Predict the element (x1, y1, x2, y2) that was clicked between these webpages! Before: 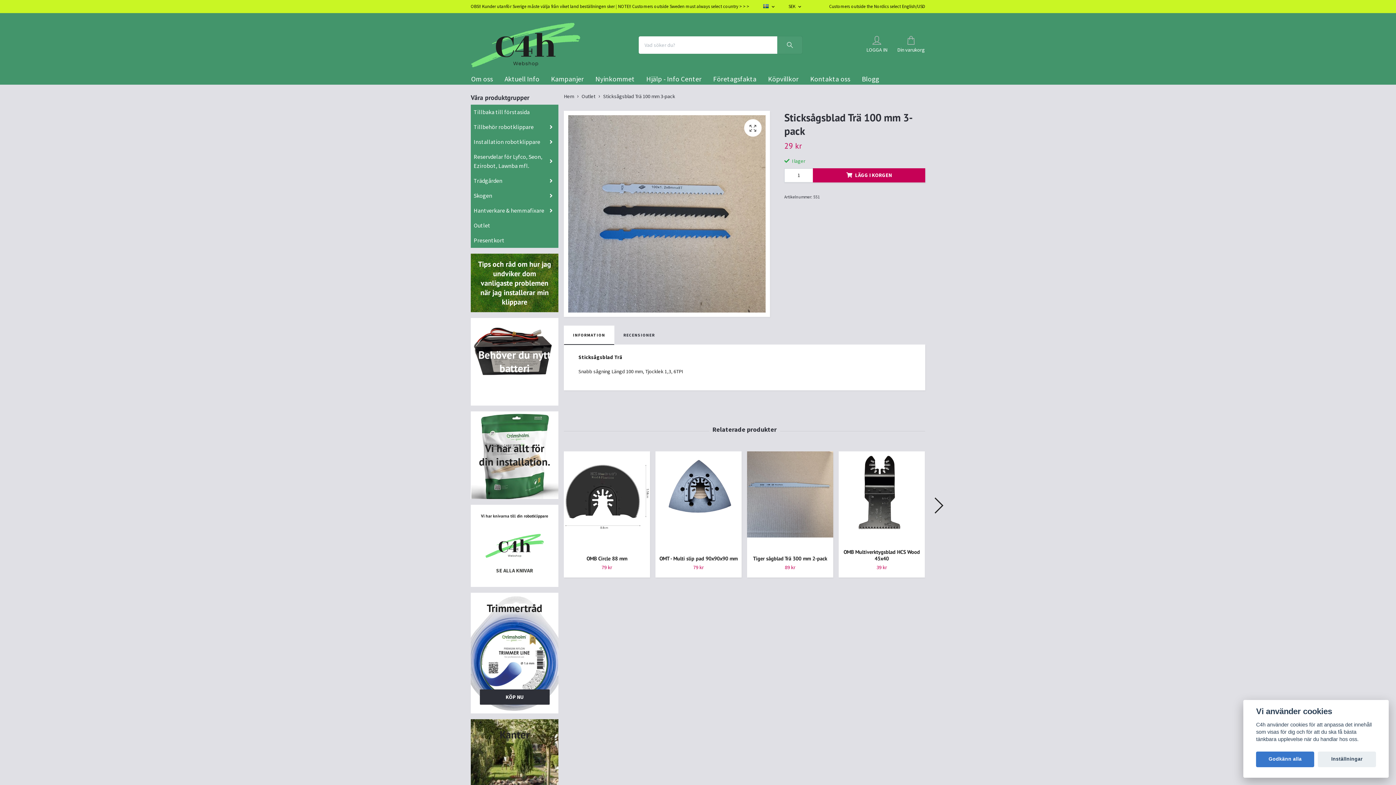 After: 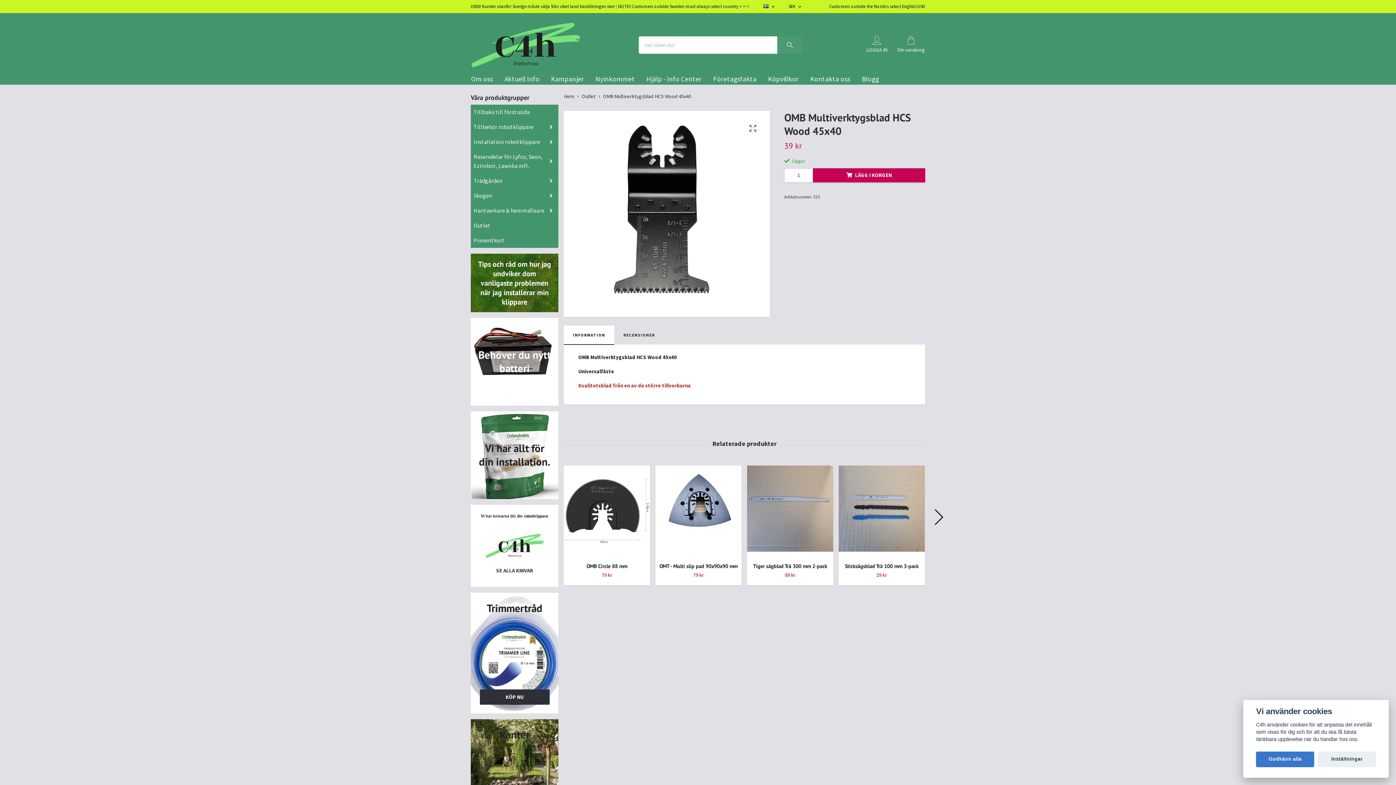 Action: bbox: (843, 548, 920, 562) label: OMB Multiverktygsblad HCS Wood 45x40